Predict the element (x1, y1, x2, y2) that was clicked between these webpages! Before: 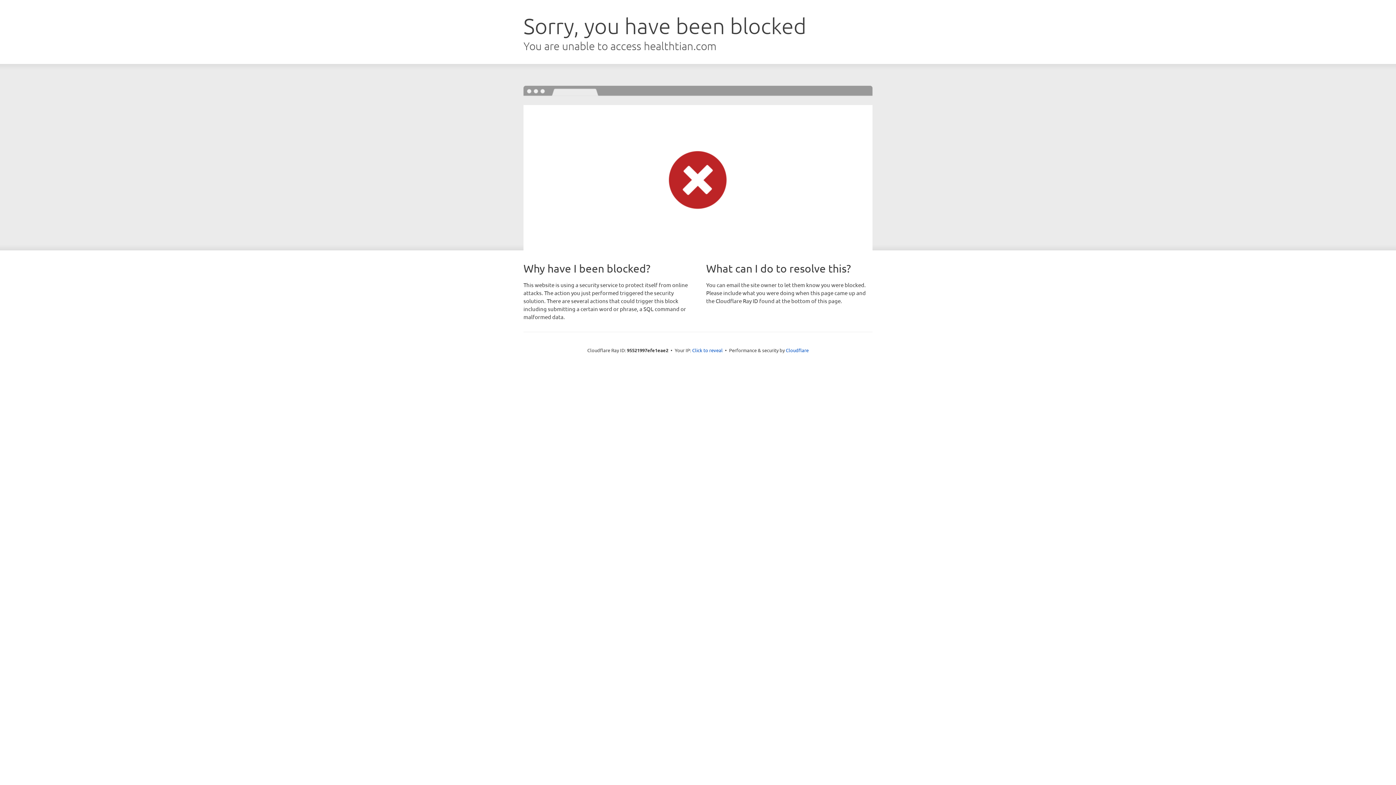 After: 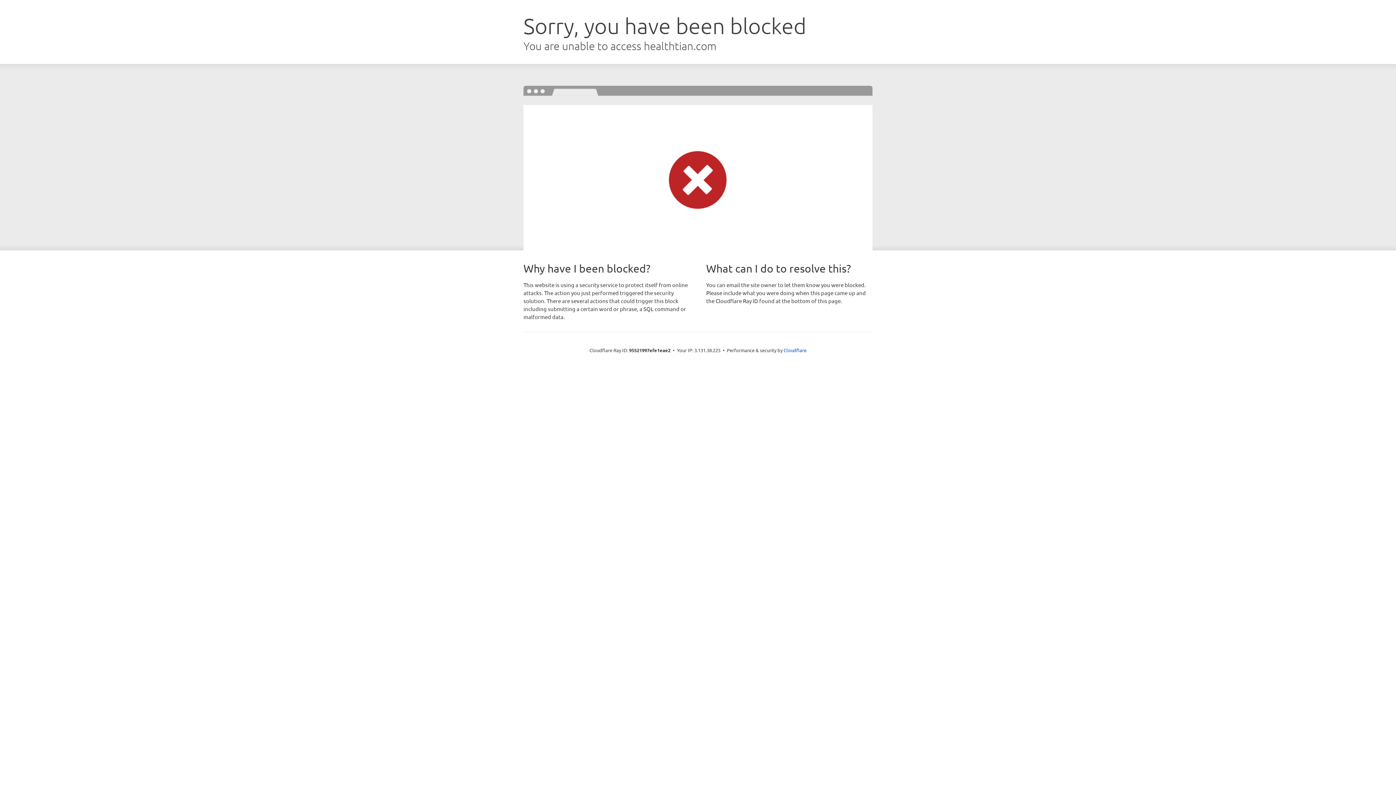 Action: label: Click to reveal bbox: (692, 346, 722, 353)